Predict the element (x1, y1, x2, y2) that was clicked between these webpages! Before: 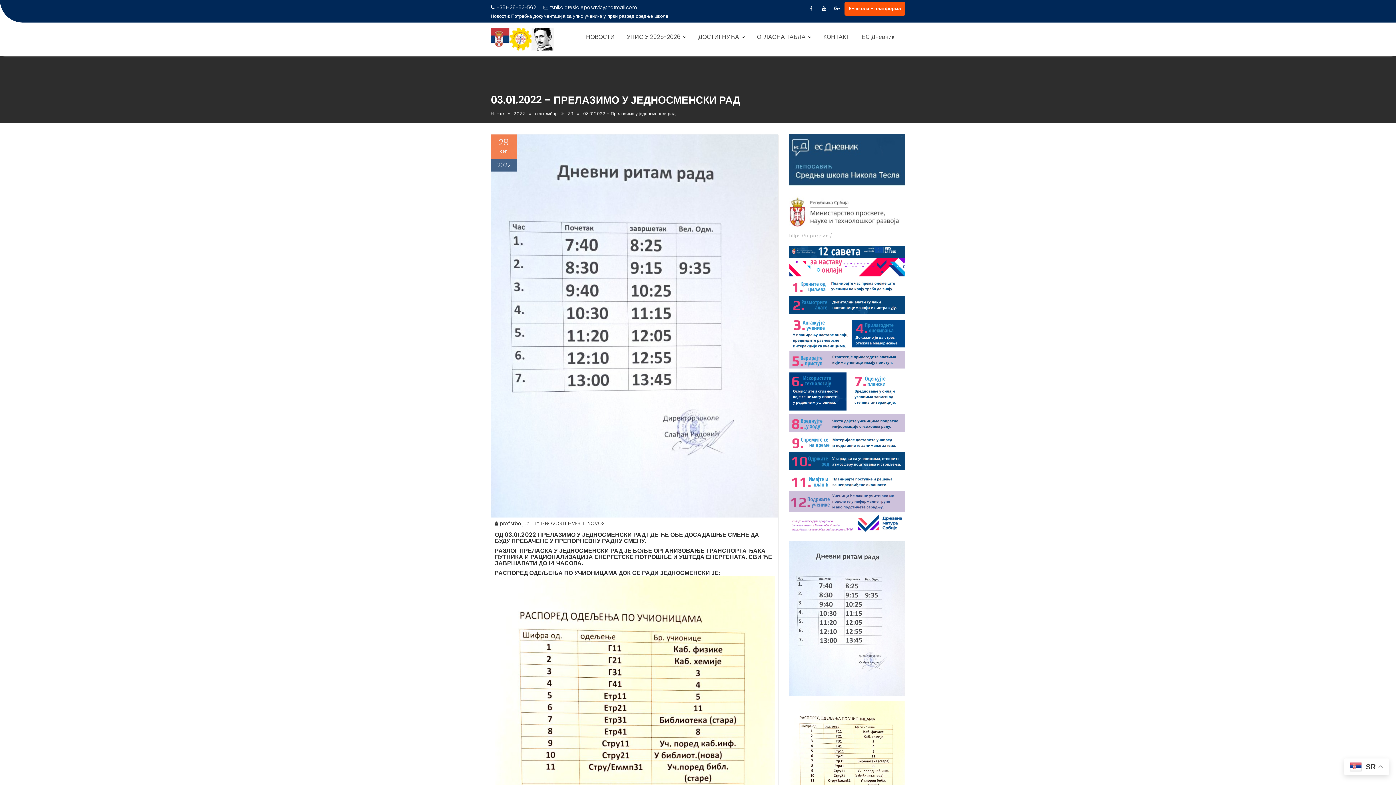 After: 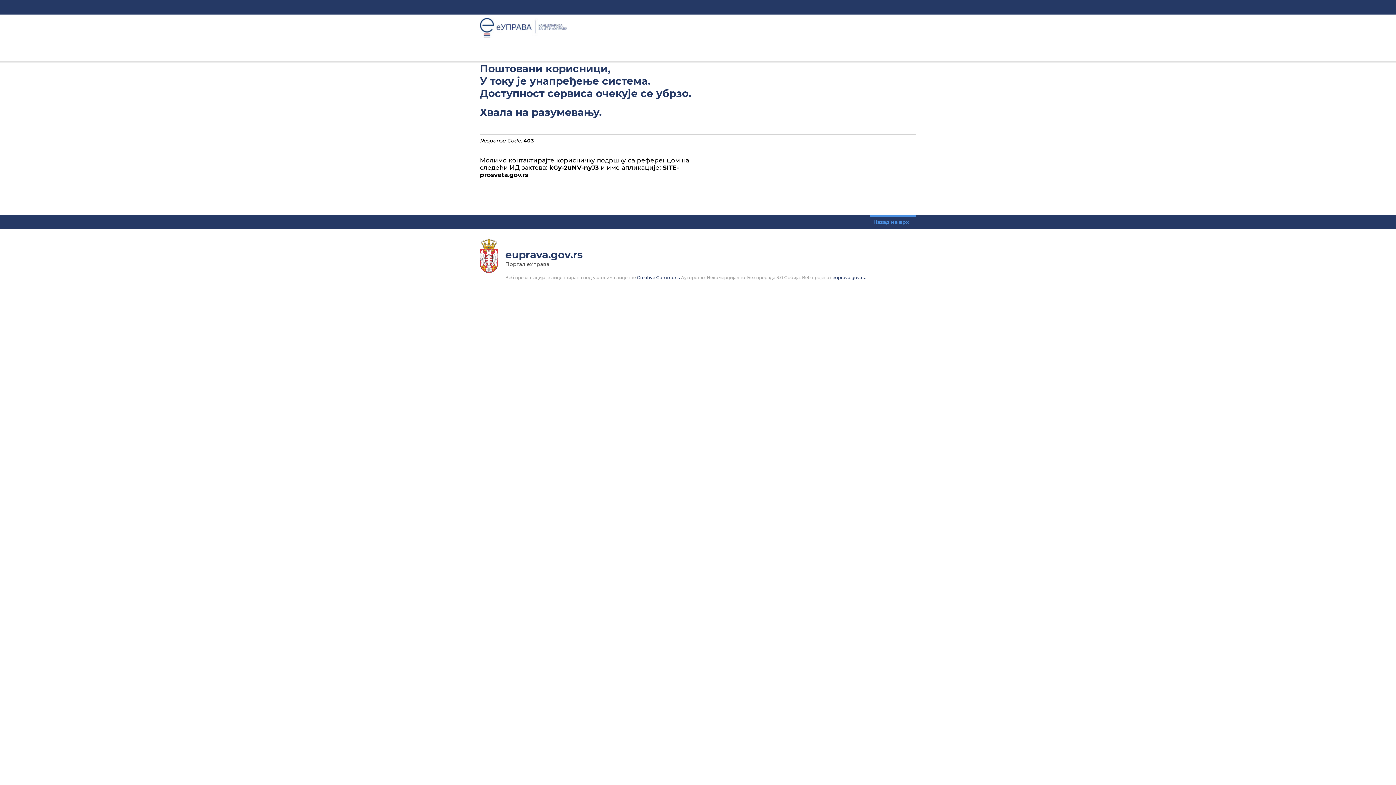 Action: bbox: (789, 191, 905, 231)